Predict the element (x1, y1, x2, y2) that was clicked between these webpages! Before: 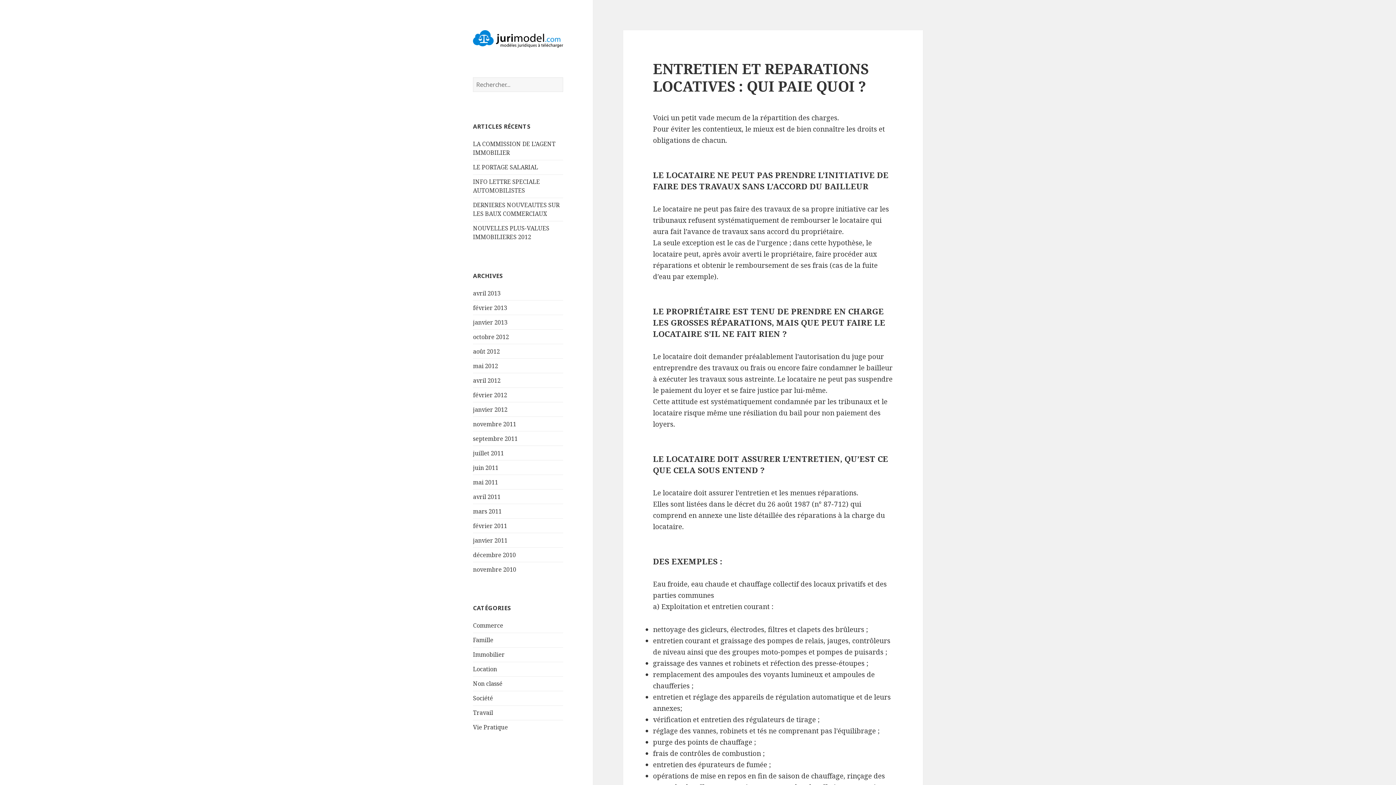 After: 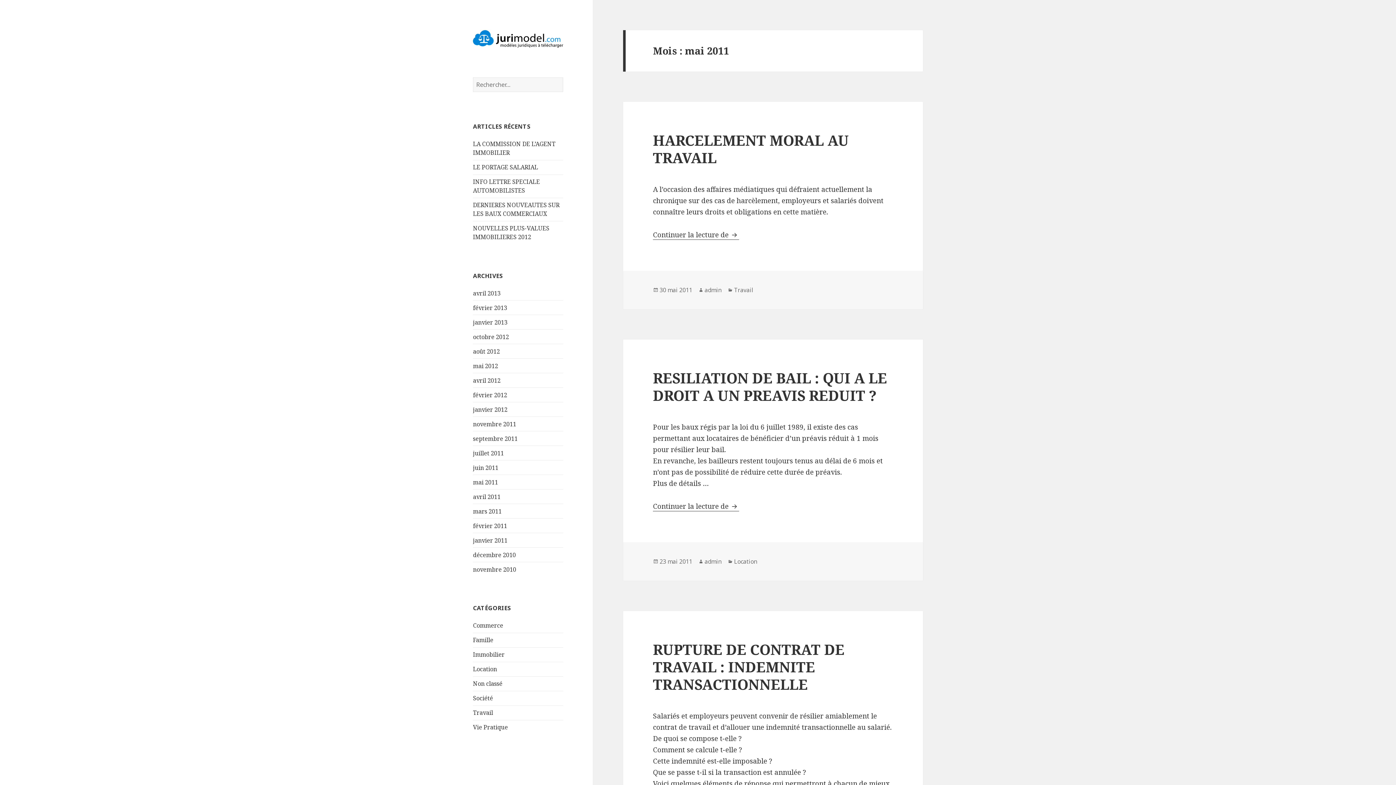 Action: bbox: (473, 478, 498, 486) label: mai 2011